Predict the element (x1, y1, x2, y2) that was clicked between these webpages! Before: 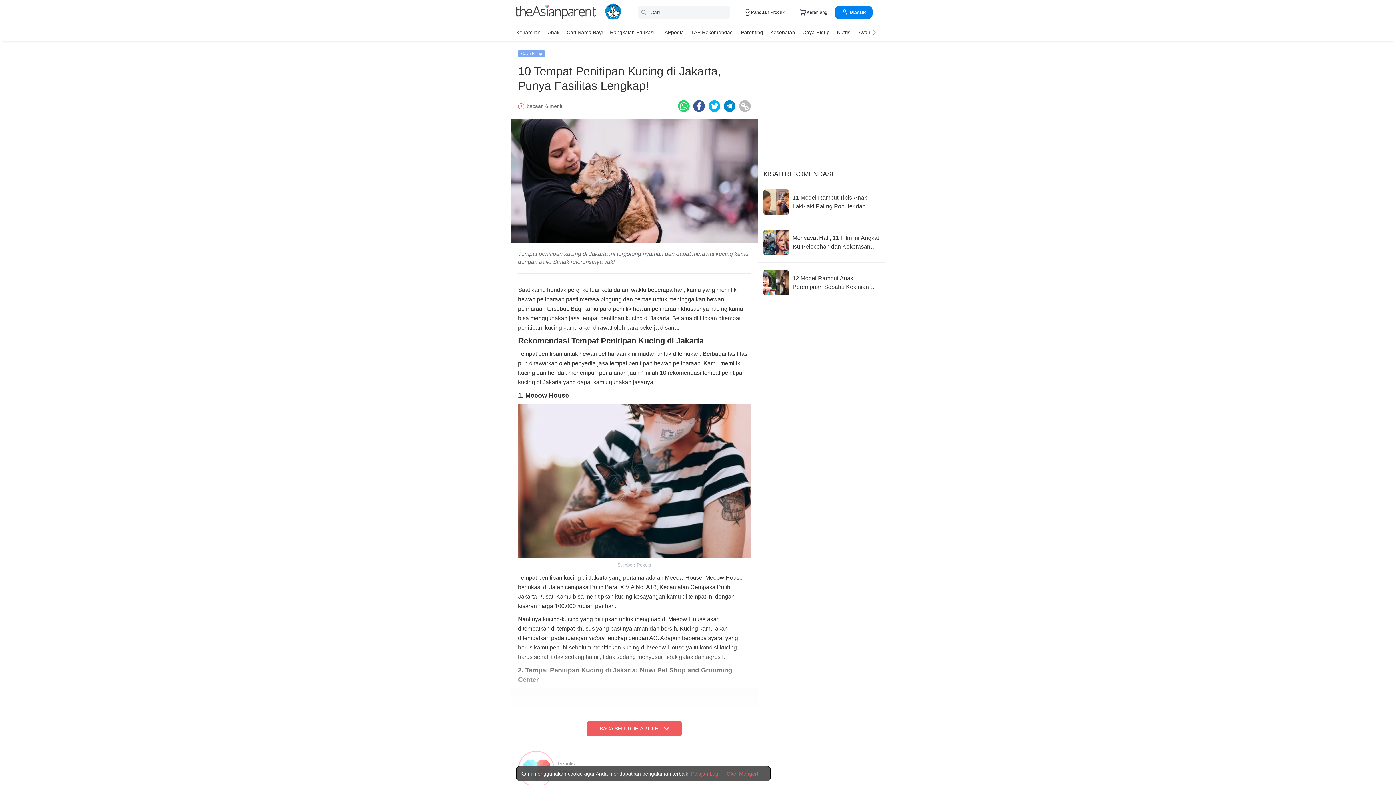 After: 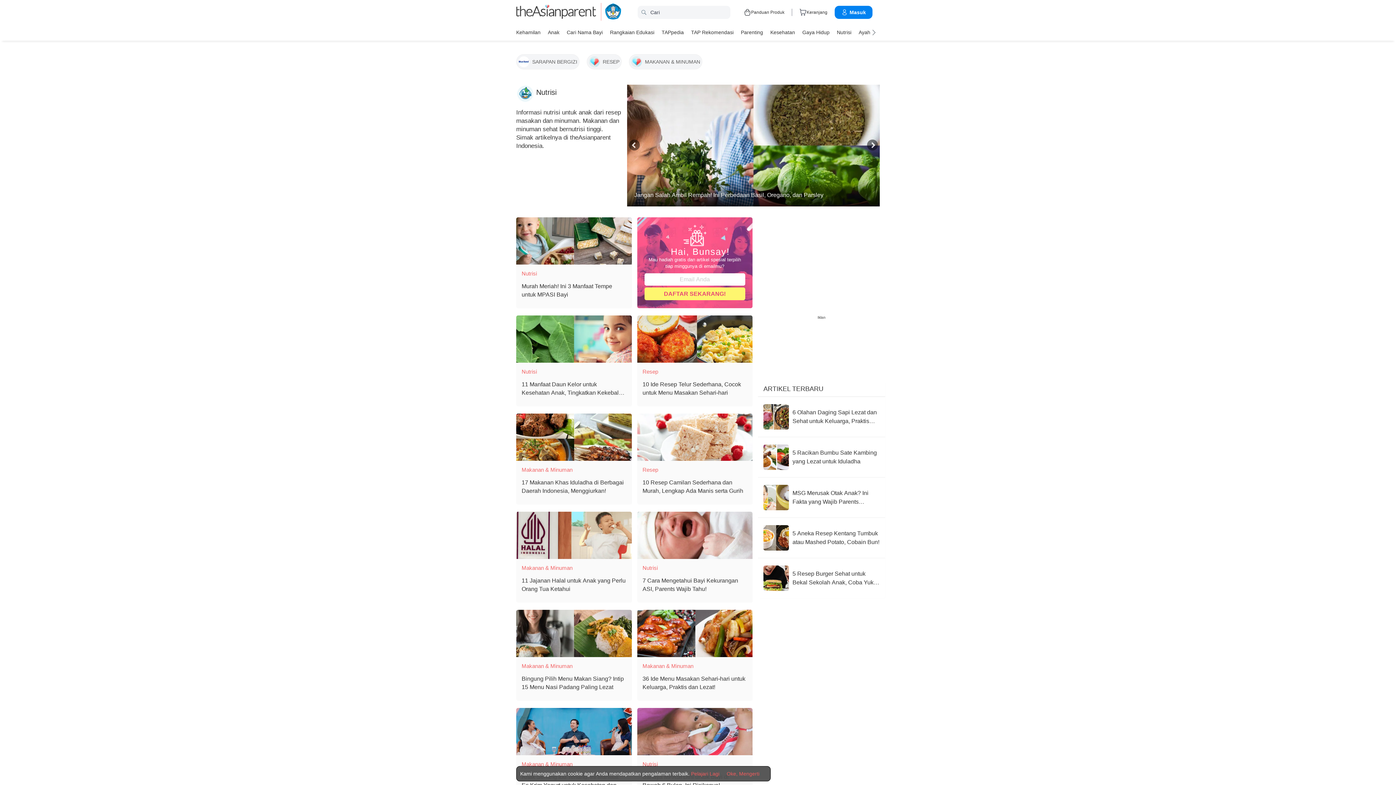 Action: label: Nutrisi bbox: (837, 26, 851, 37)